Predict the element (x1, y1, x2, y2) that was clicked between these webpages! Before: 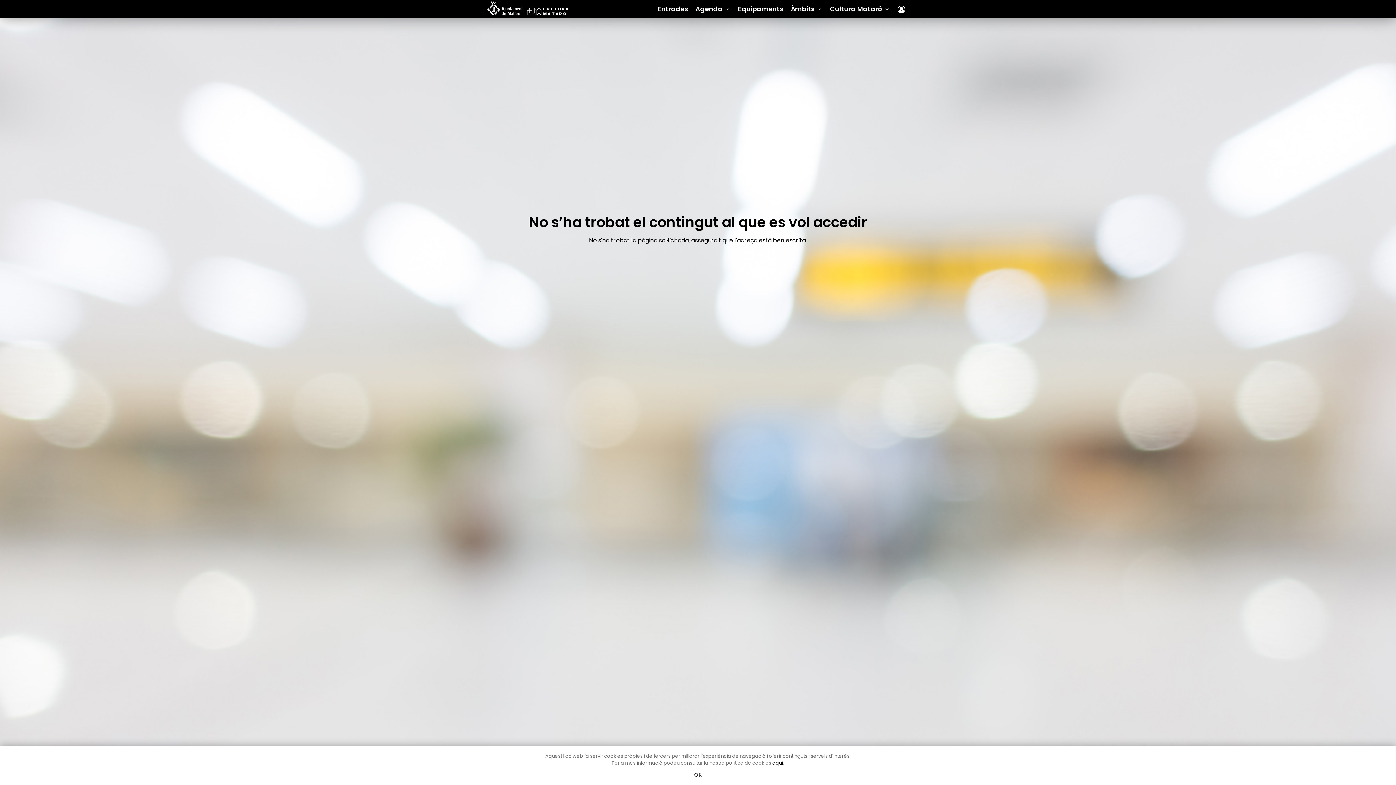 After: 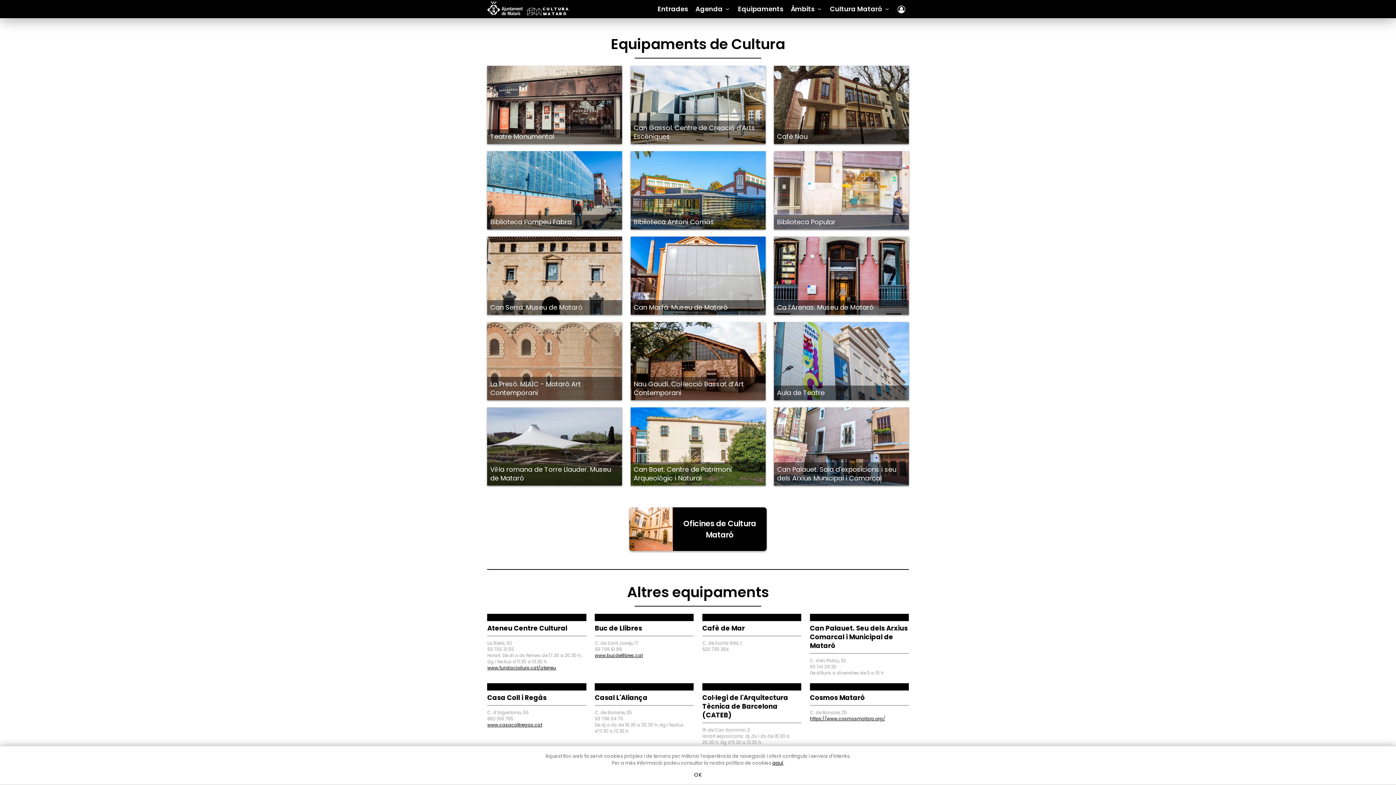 Action: bbox: (734, 0, 787, 18) label: Equipaments